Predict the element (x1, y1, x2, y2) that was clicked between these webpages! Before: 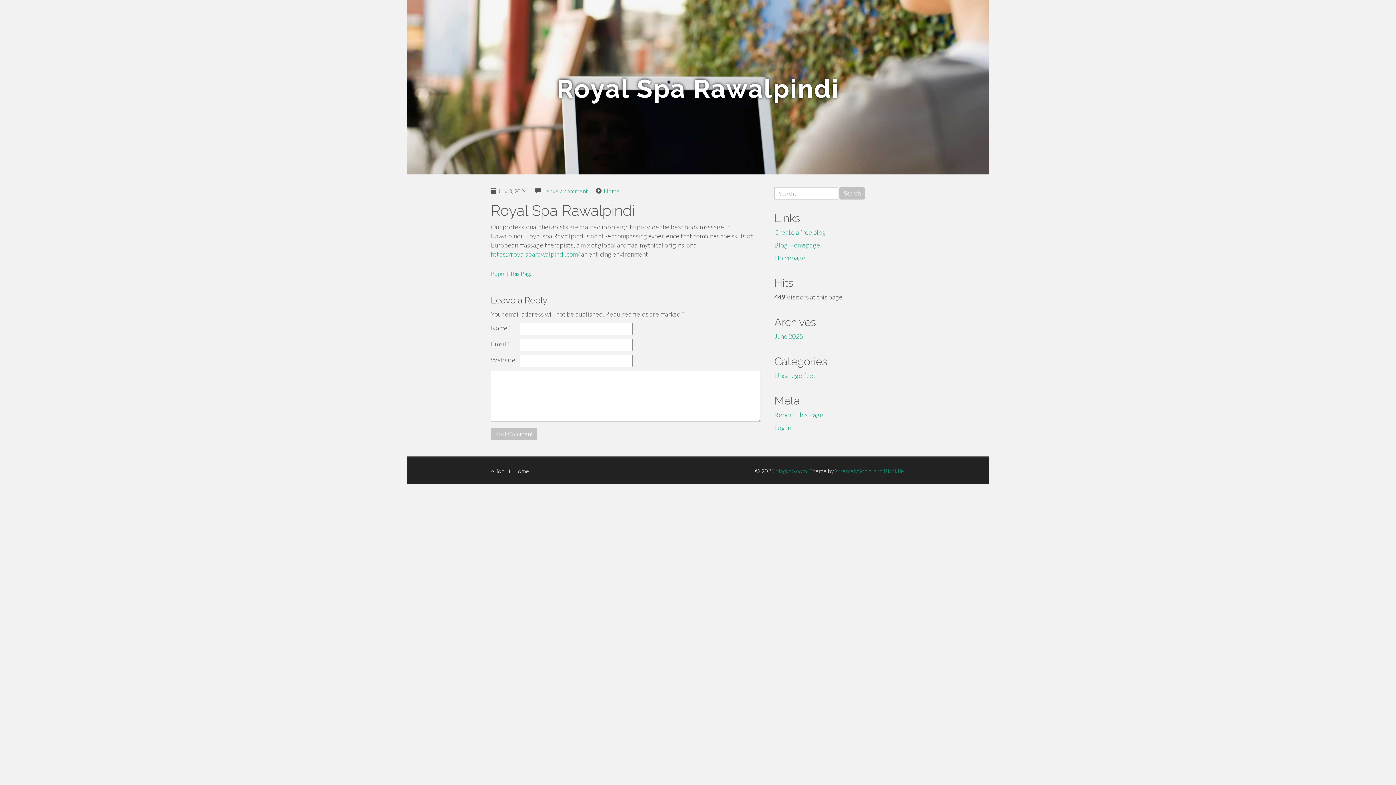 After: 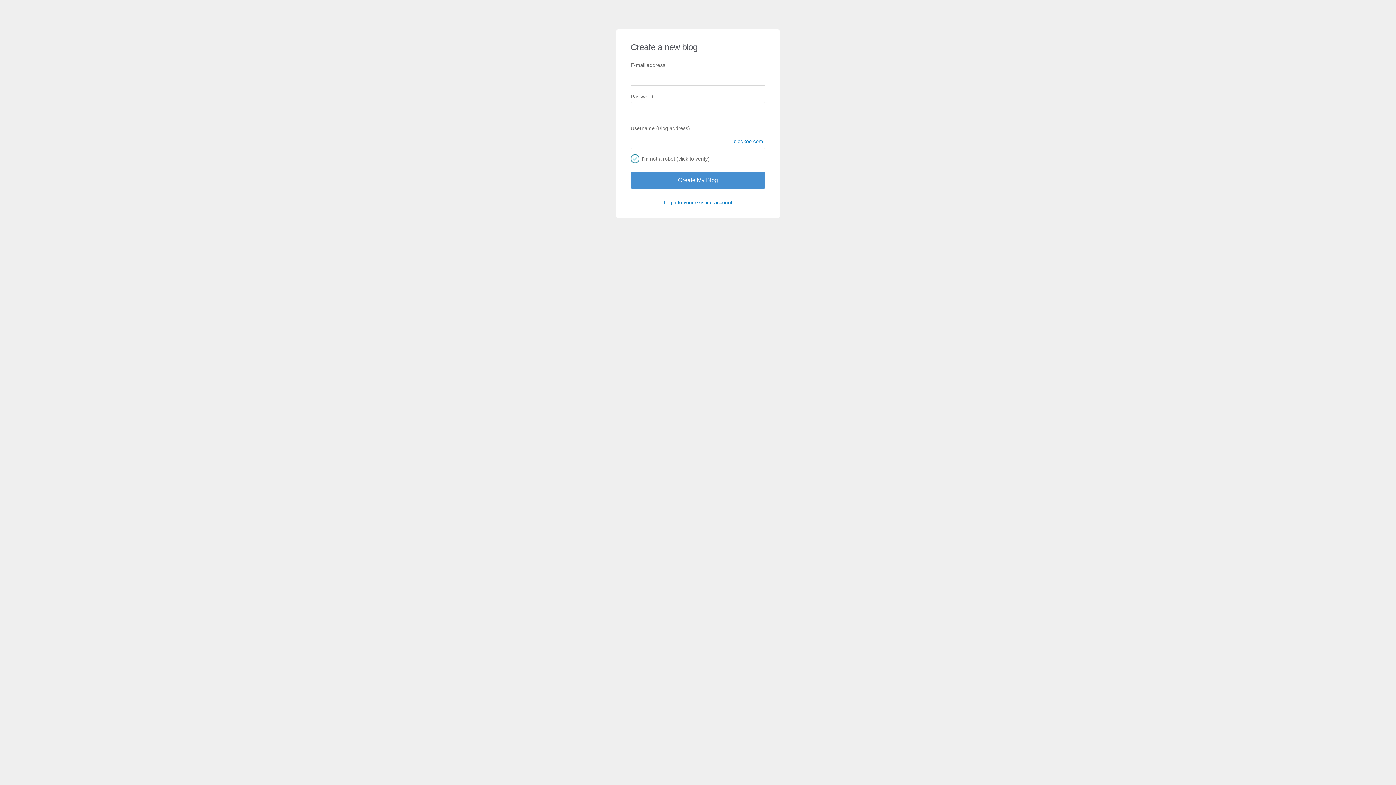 Action: bbox: (774, 228, 826, 236) label: Create a free blog